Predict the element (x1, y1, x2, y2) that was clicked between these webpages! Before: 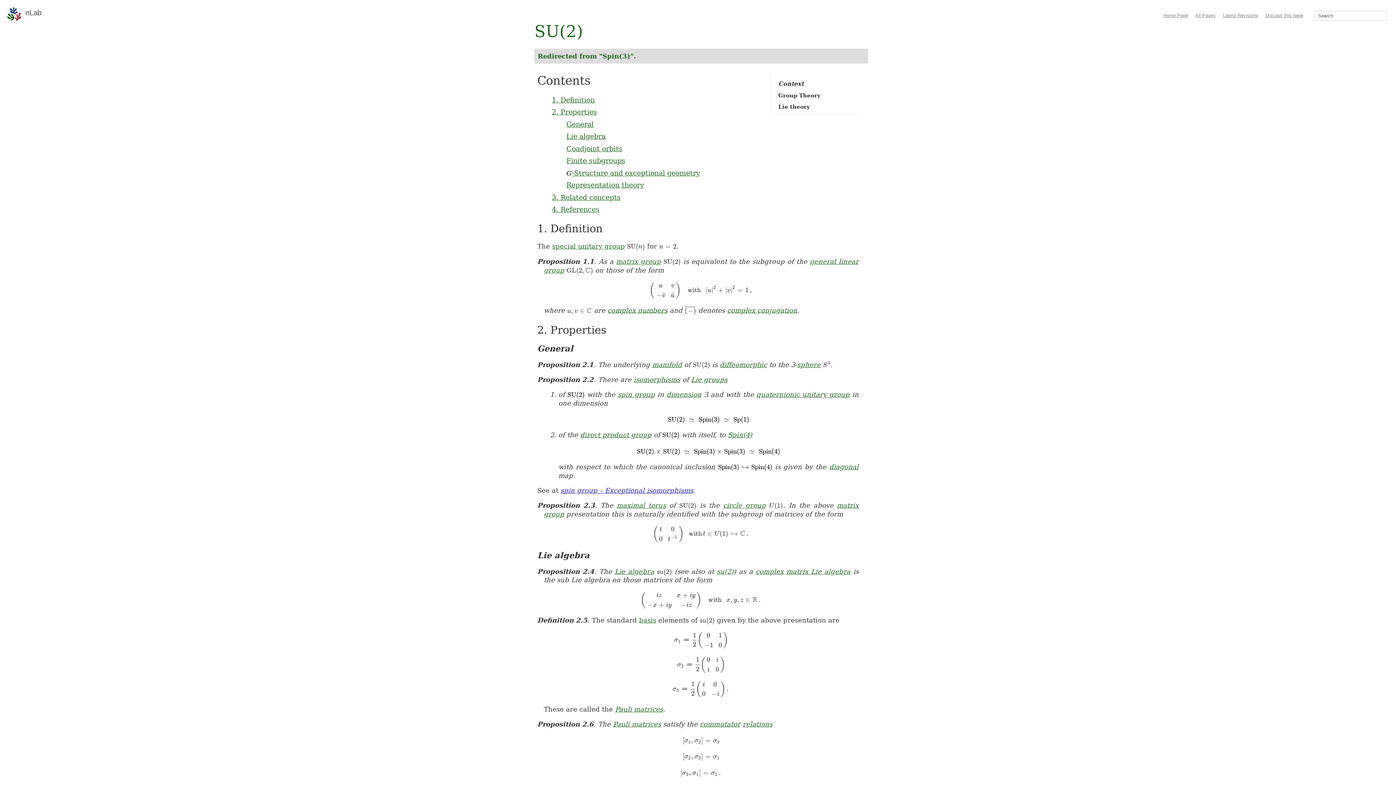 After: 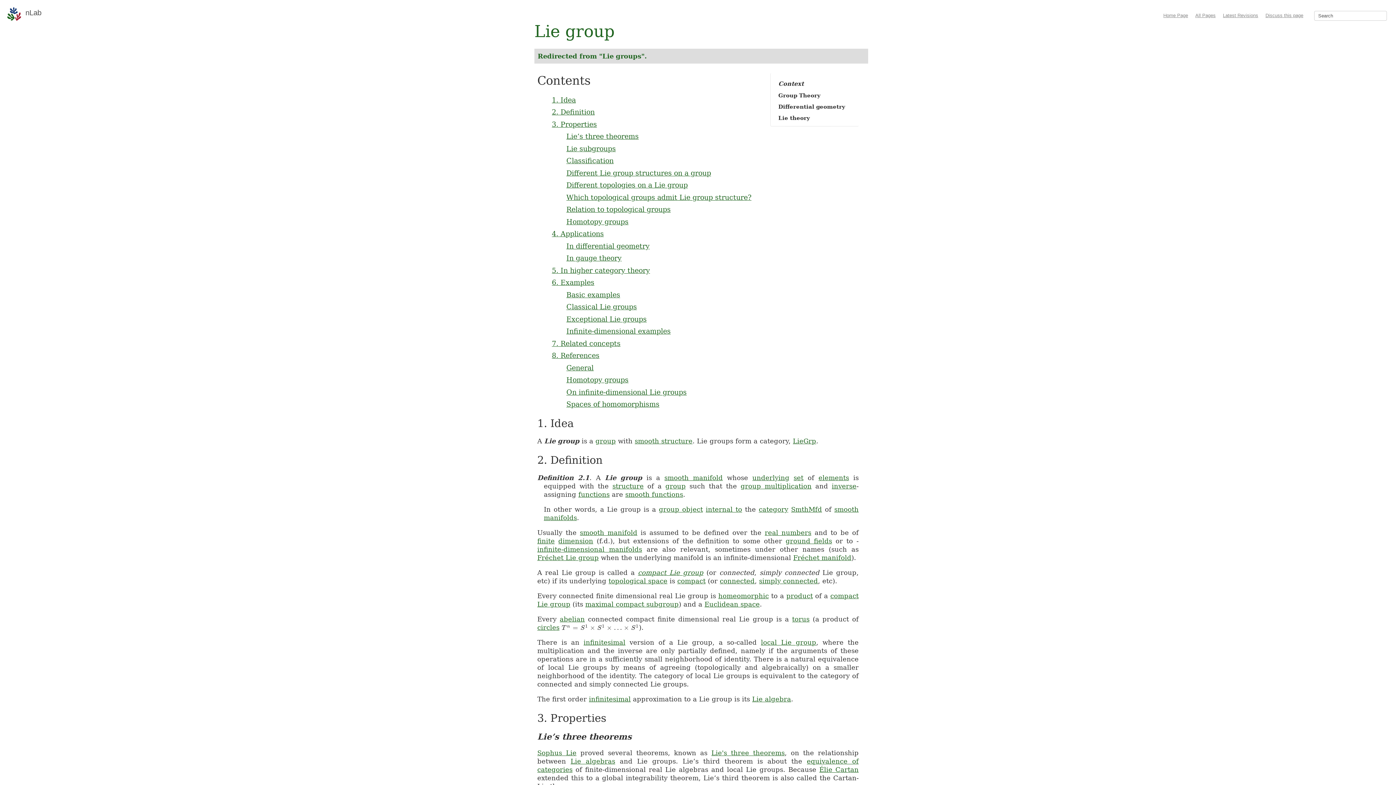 Action: bbox: (691, 390, 727, 398) label: Lie groups